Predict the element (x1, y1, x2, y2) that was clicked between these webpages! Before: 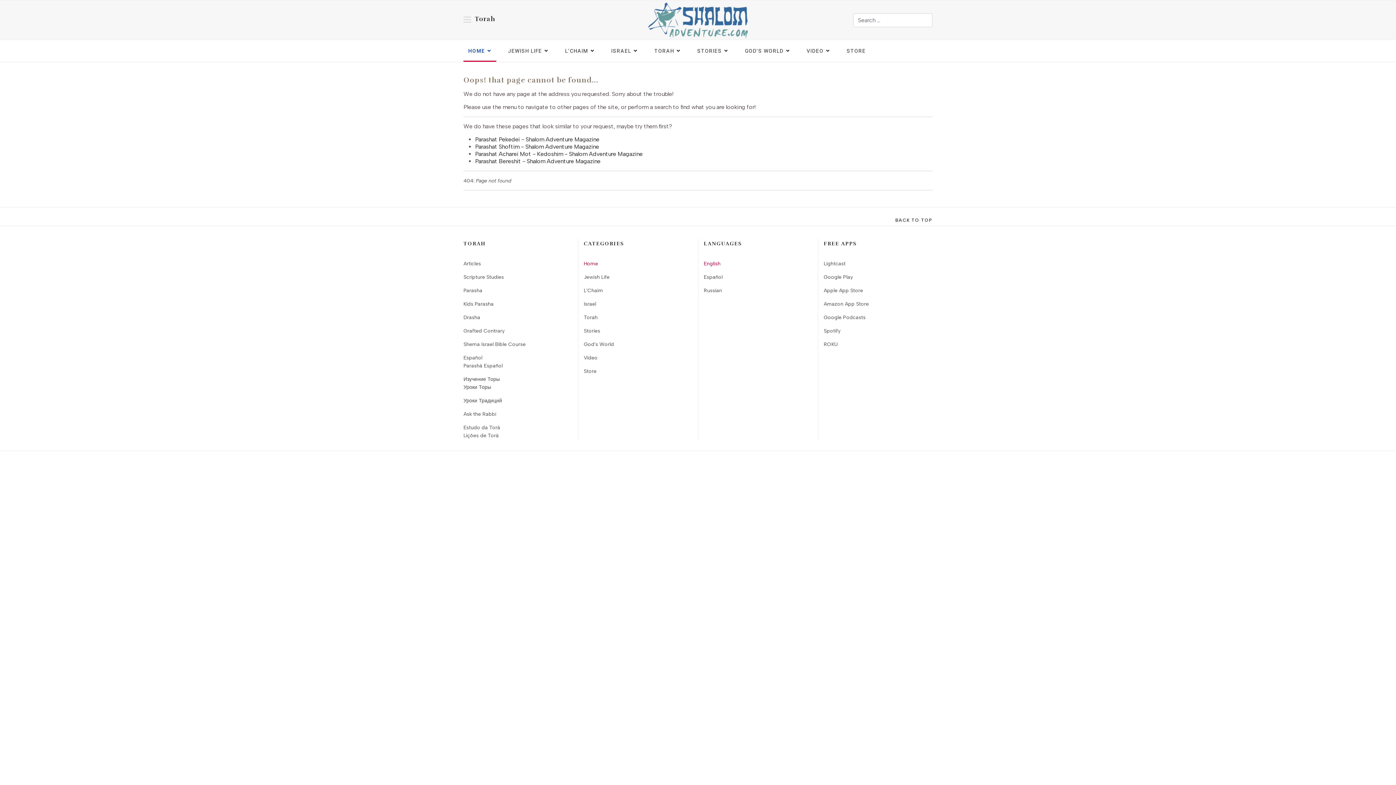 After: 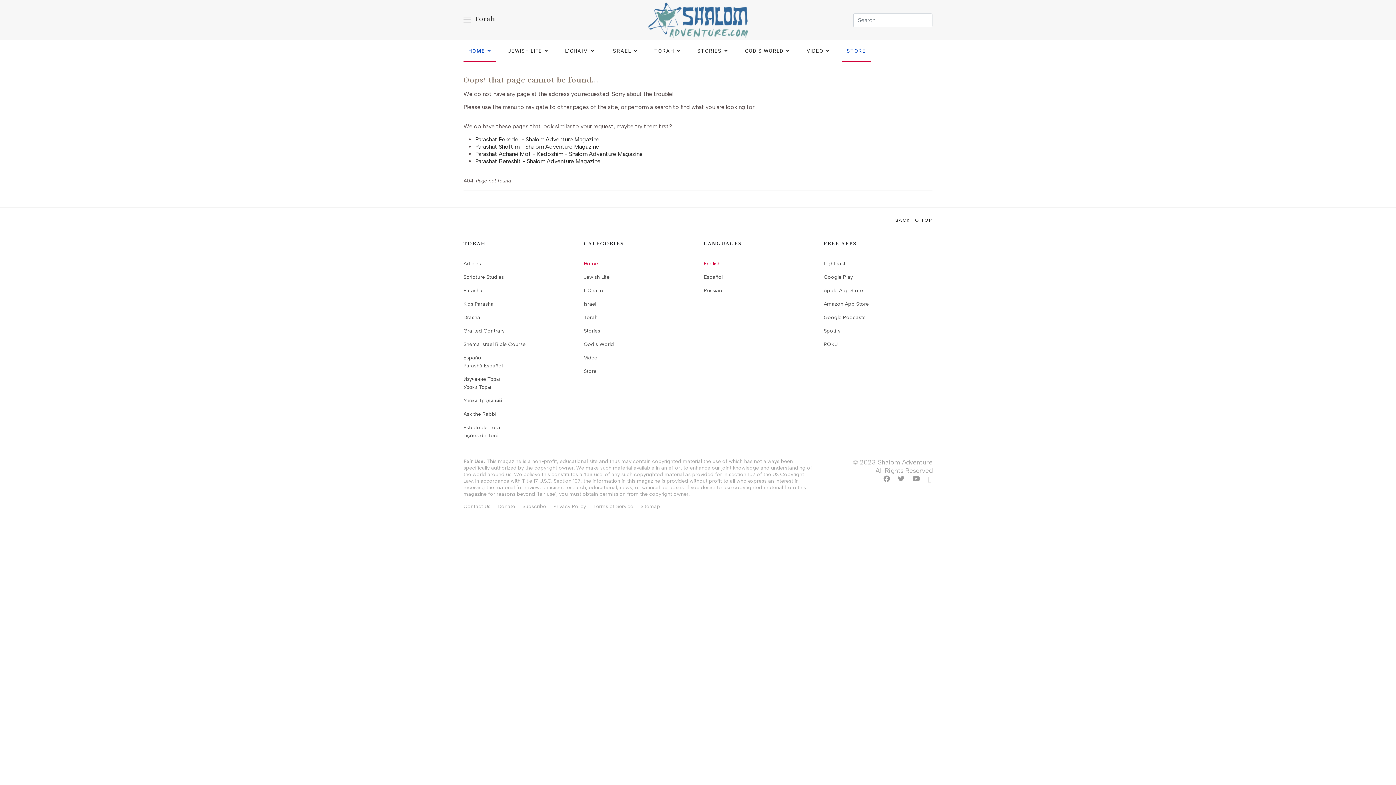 Action: label: STORE bbox: (842, 40, 870, 61)